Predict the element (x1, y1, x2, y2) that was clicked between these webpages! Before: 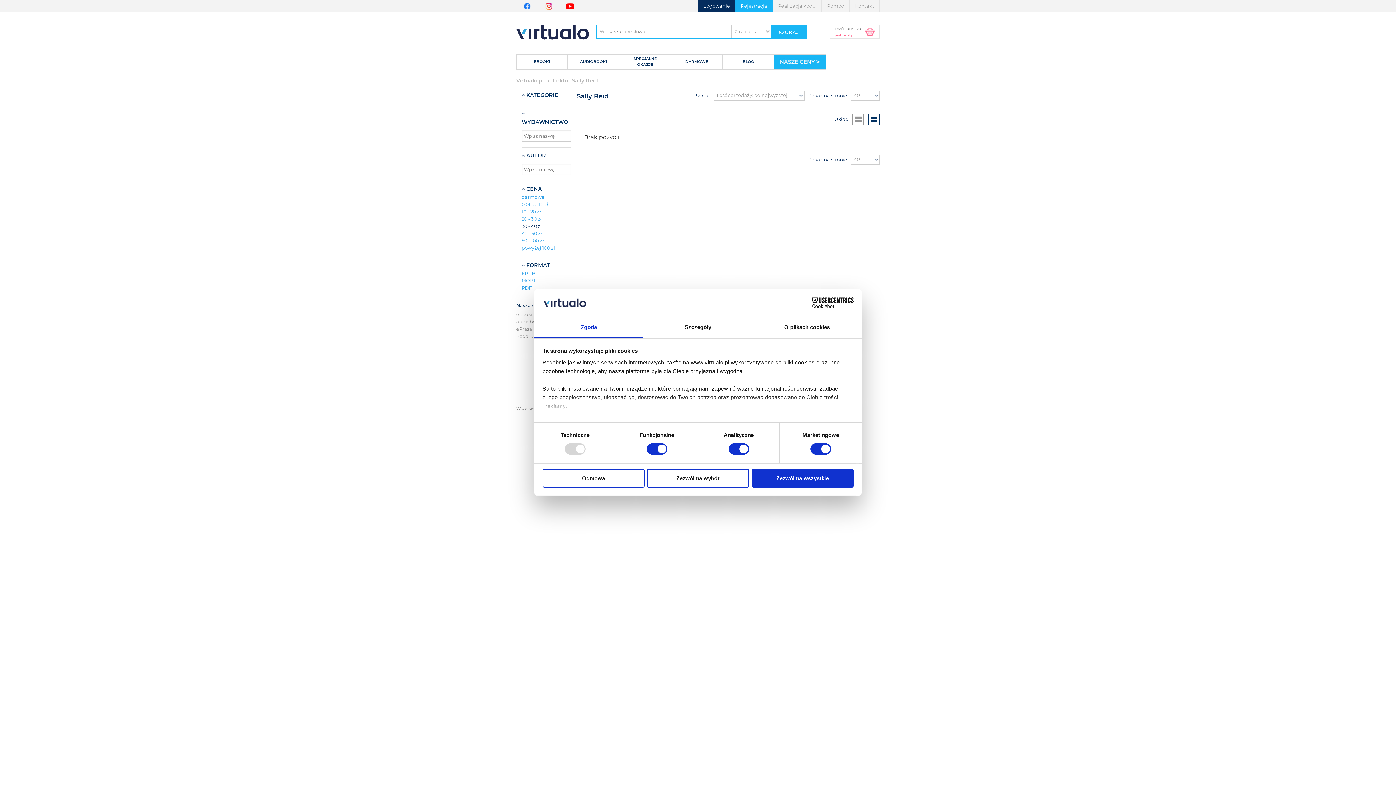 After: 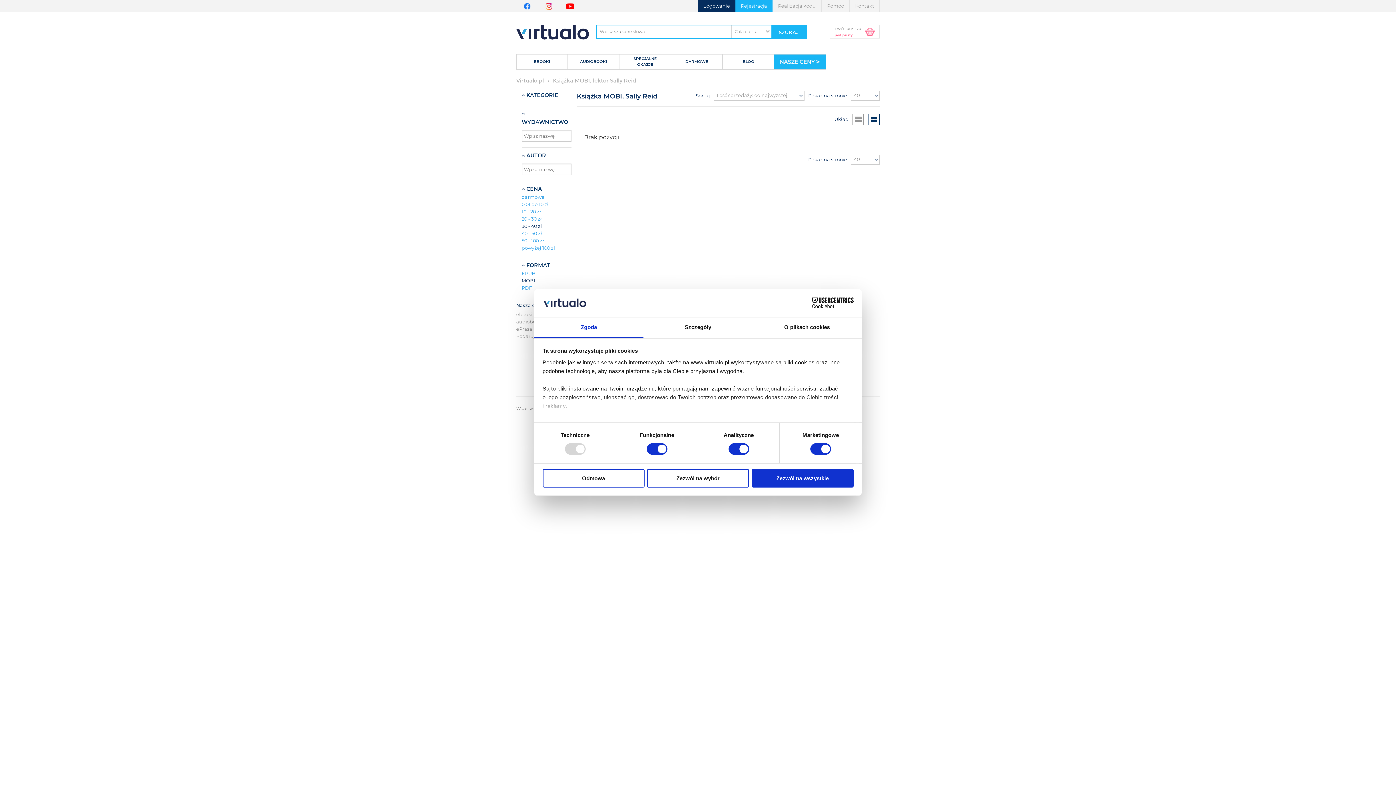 Action: label: MOBI bbox: (521, 278, 535, 283)